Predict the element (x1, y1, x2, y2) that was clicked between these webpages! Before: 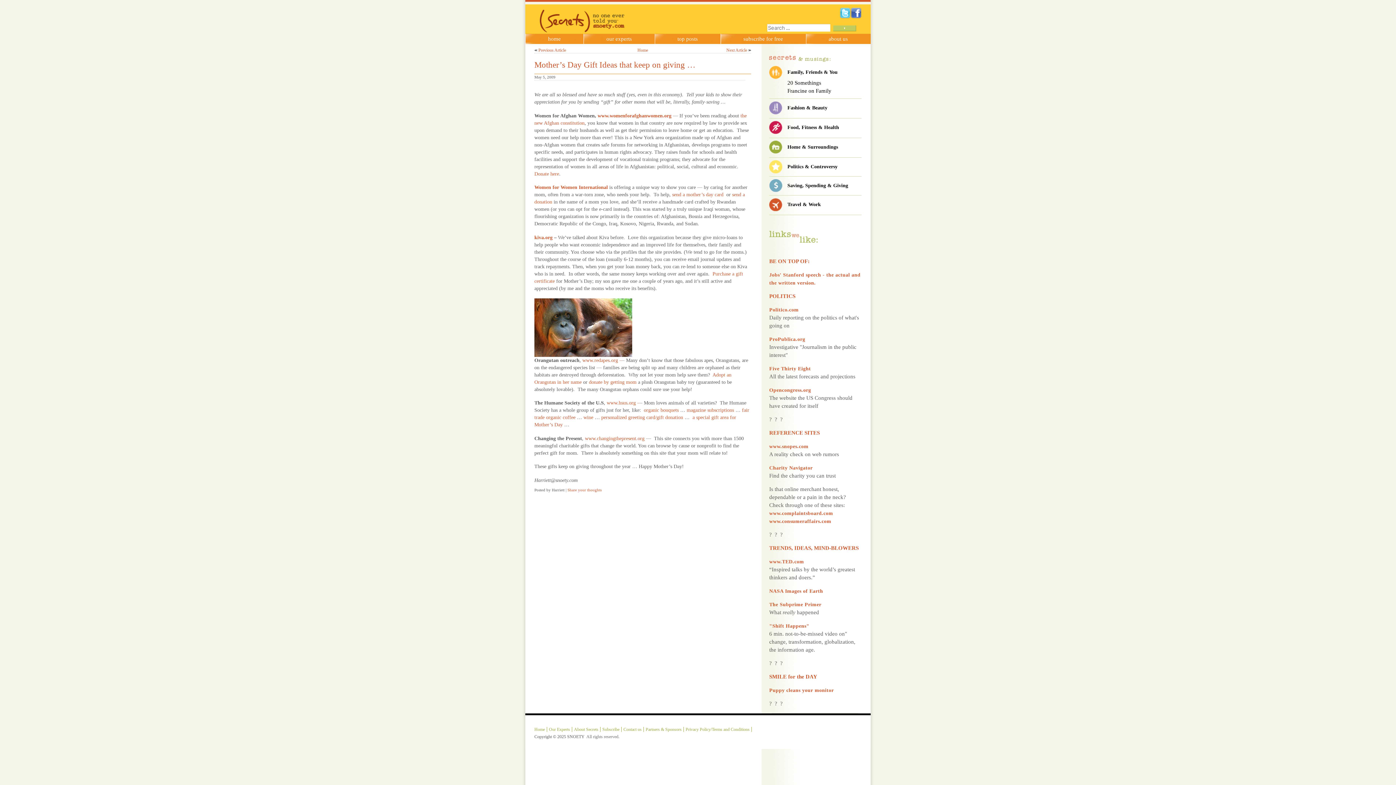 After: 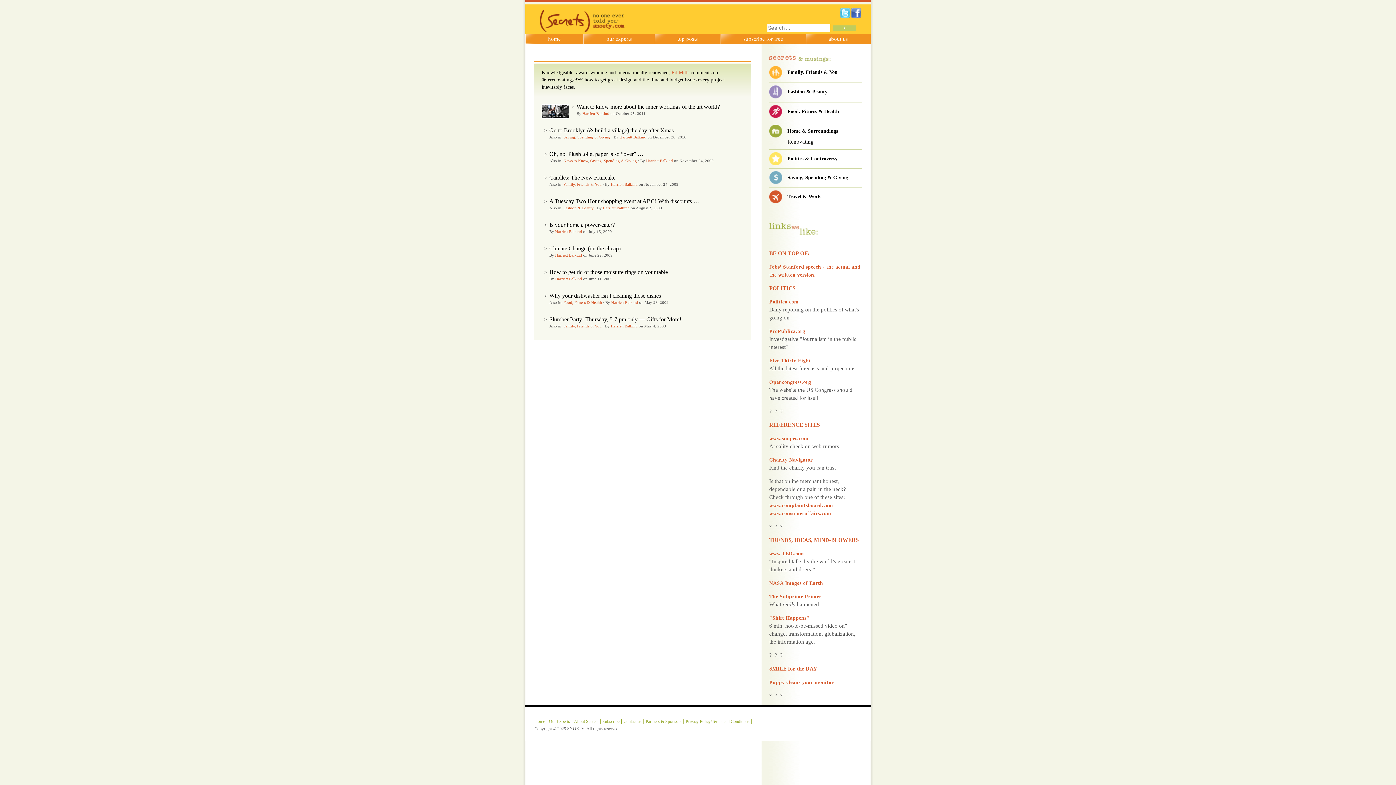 Action: label: Home & Surroundings bbox: (787, 140, 861, 153)